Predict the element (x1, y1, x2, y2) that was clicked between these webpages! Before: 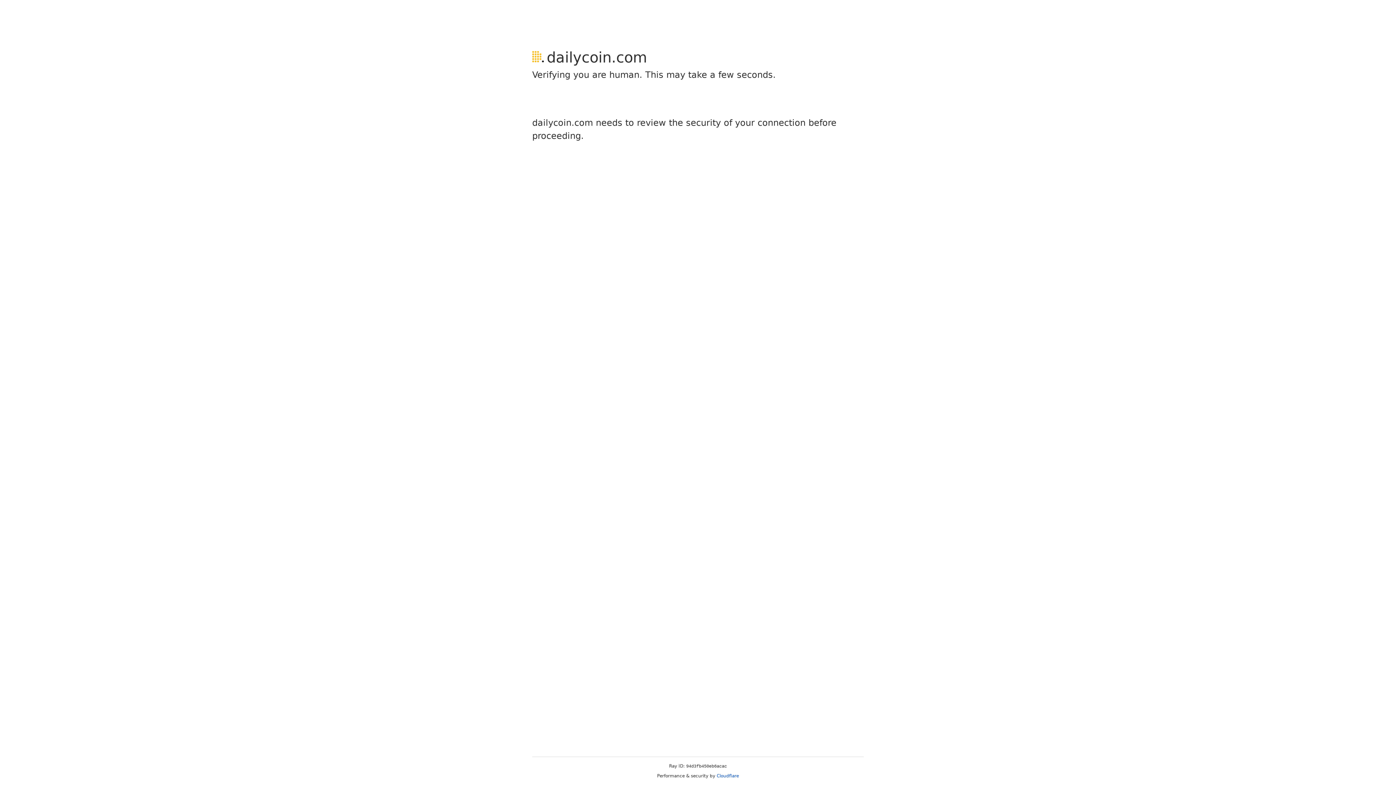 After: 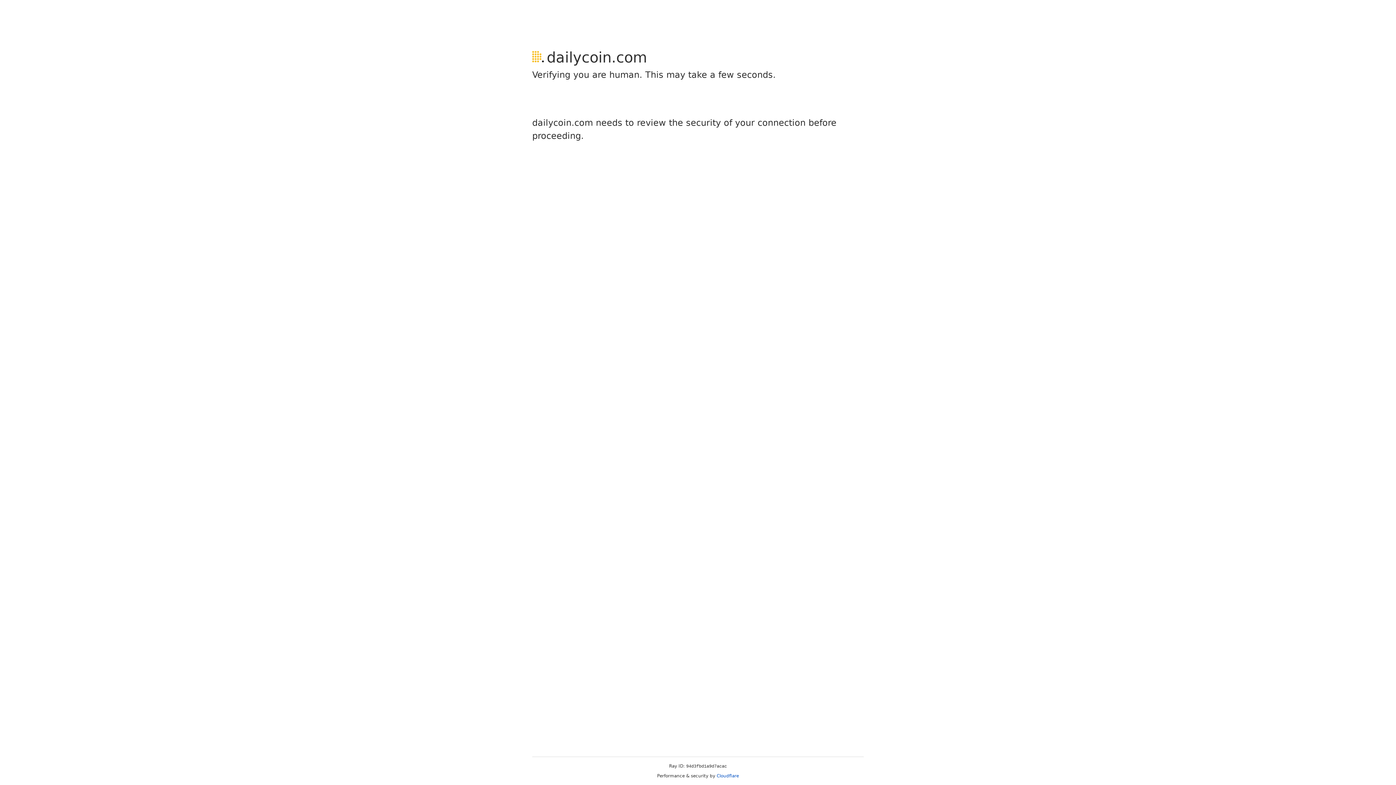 Action: label: Cloudflare bbox: (716, 773, 739, 778)